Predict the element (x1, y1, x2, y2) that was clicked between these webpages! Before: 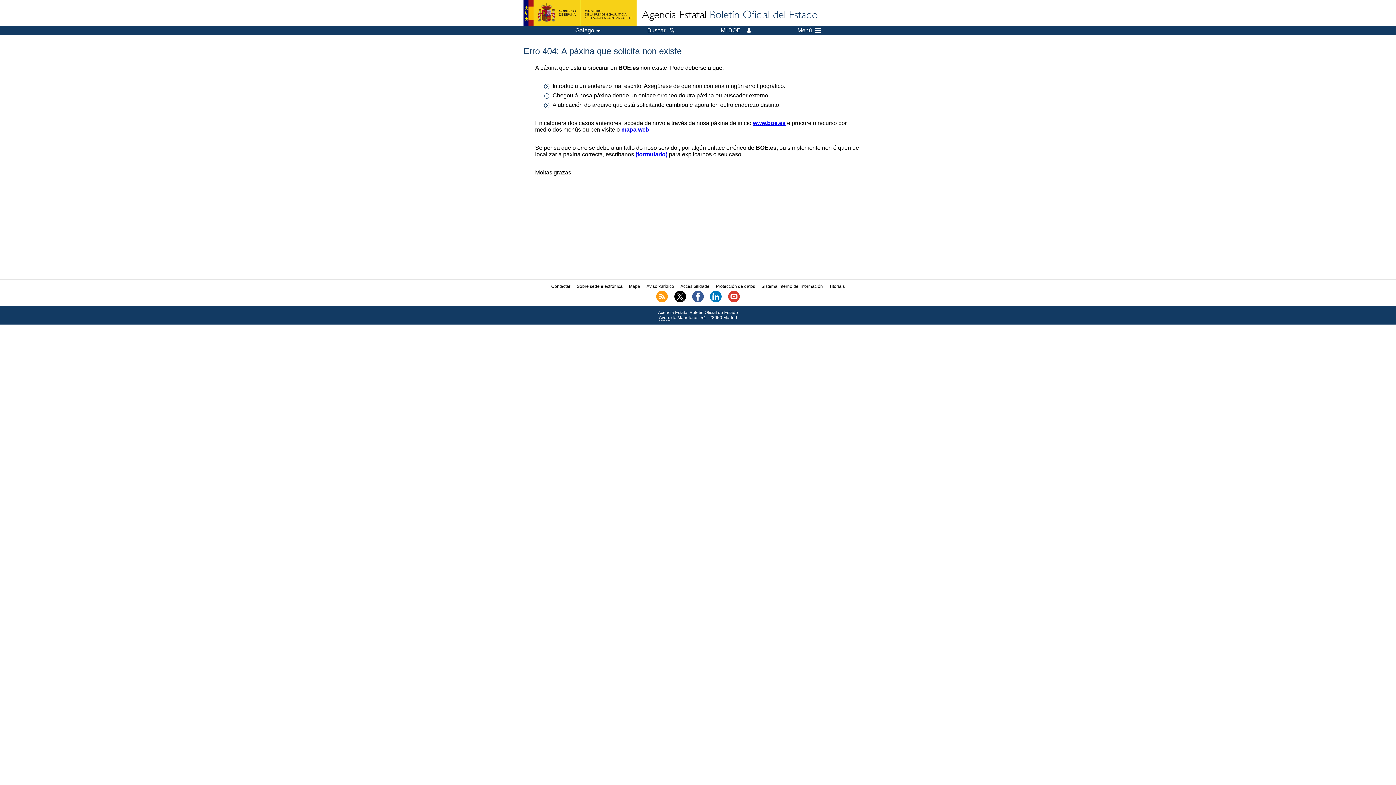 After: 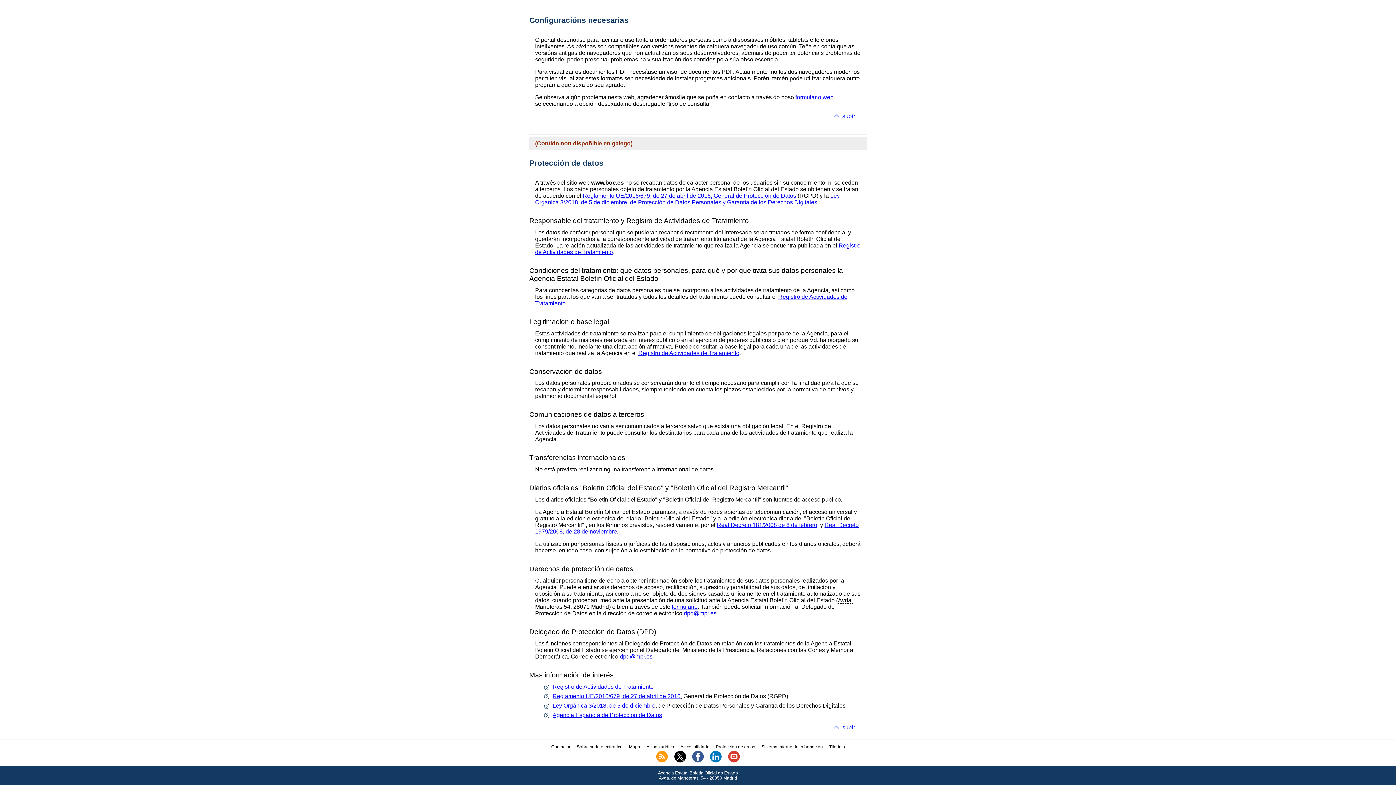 Action: bbox: (716, 283, 755, 289) label: Protección de datos